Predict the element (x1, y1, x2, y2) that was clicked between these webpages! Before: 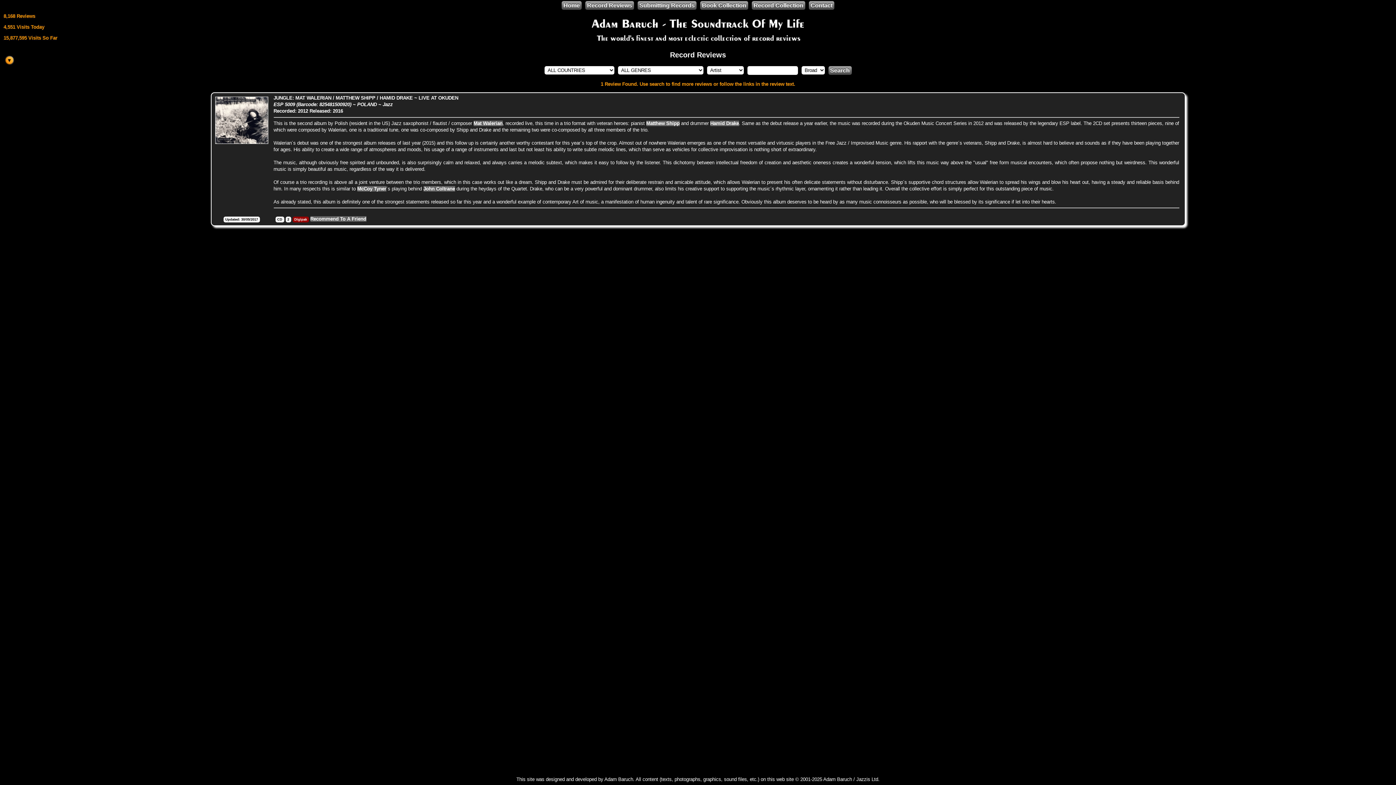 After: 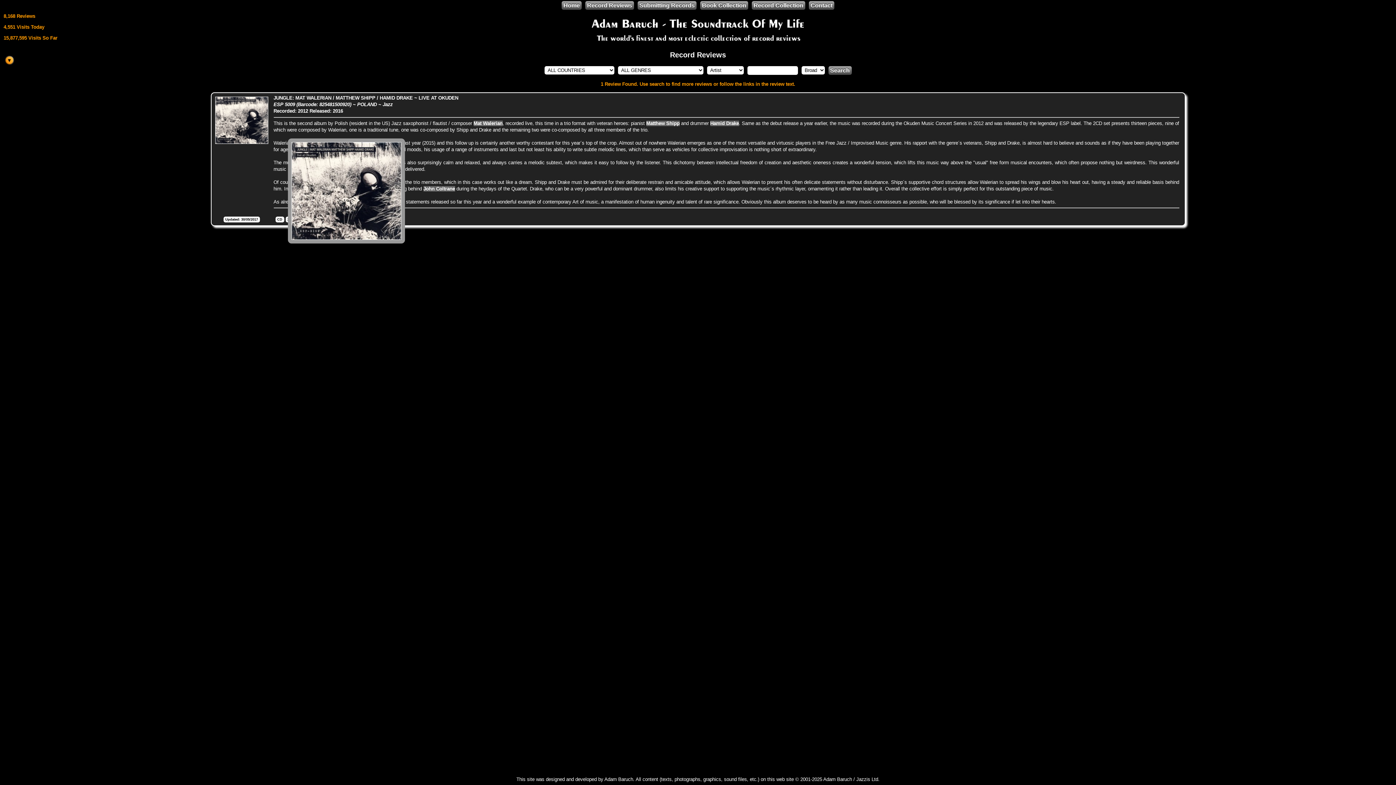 Action: bbox: (215, 138, 268, 144)